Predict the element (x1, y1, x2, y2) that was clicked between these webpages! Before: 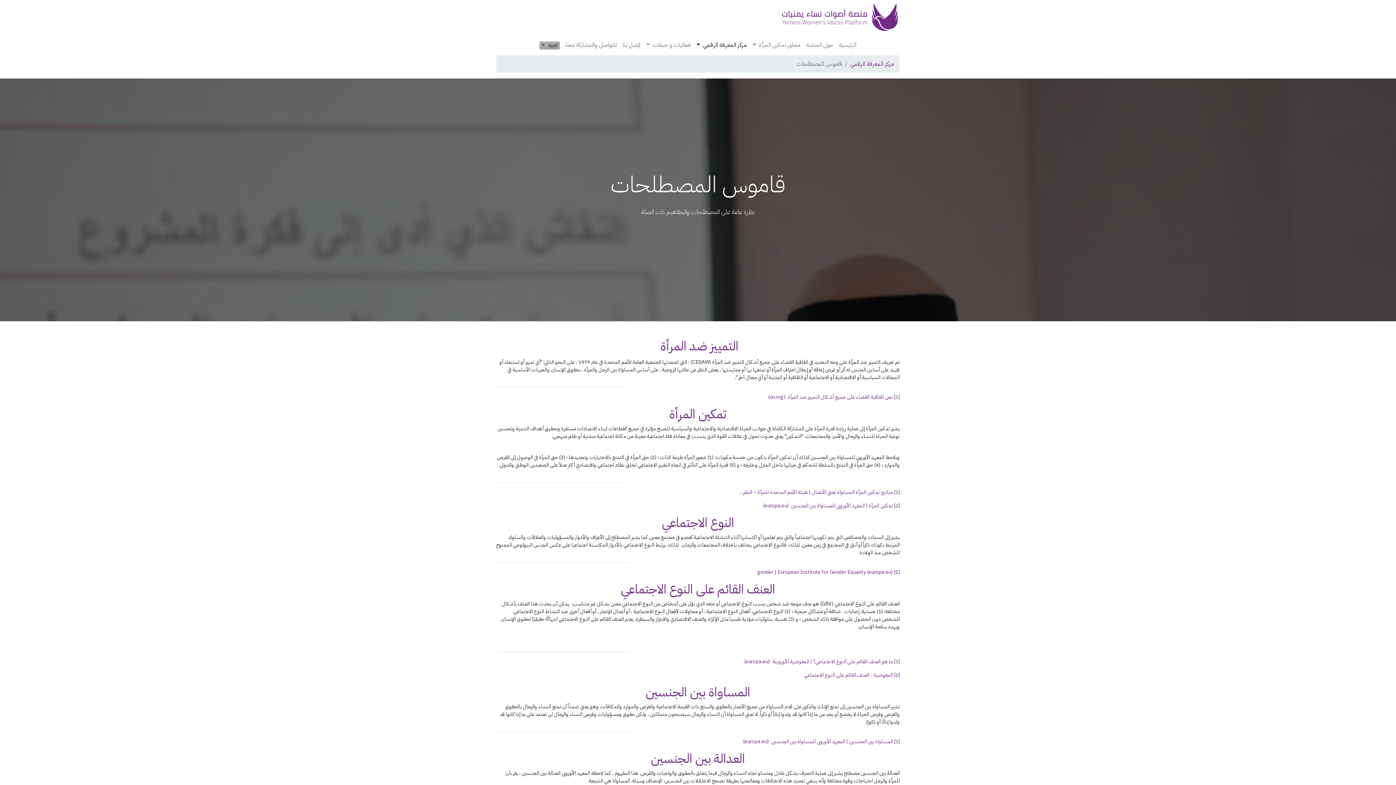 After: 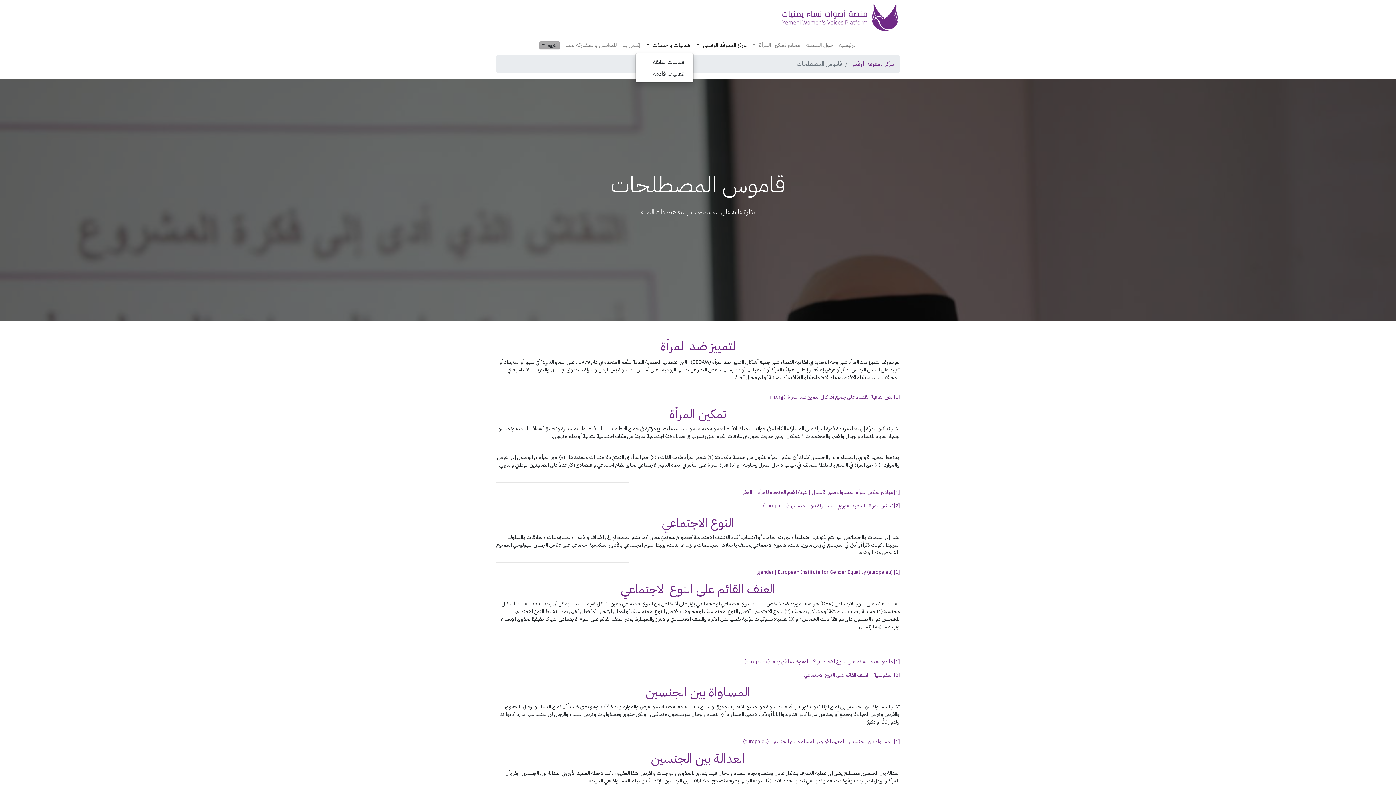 Action: label: فعاليات و حملات  bbox: (643, 37, 693, 52)